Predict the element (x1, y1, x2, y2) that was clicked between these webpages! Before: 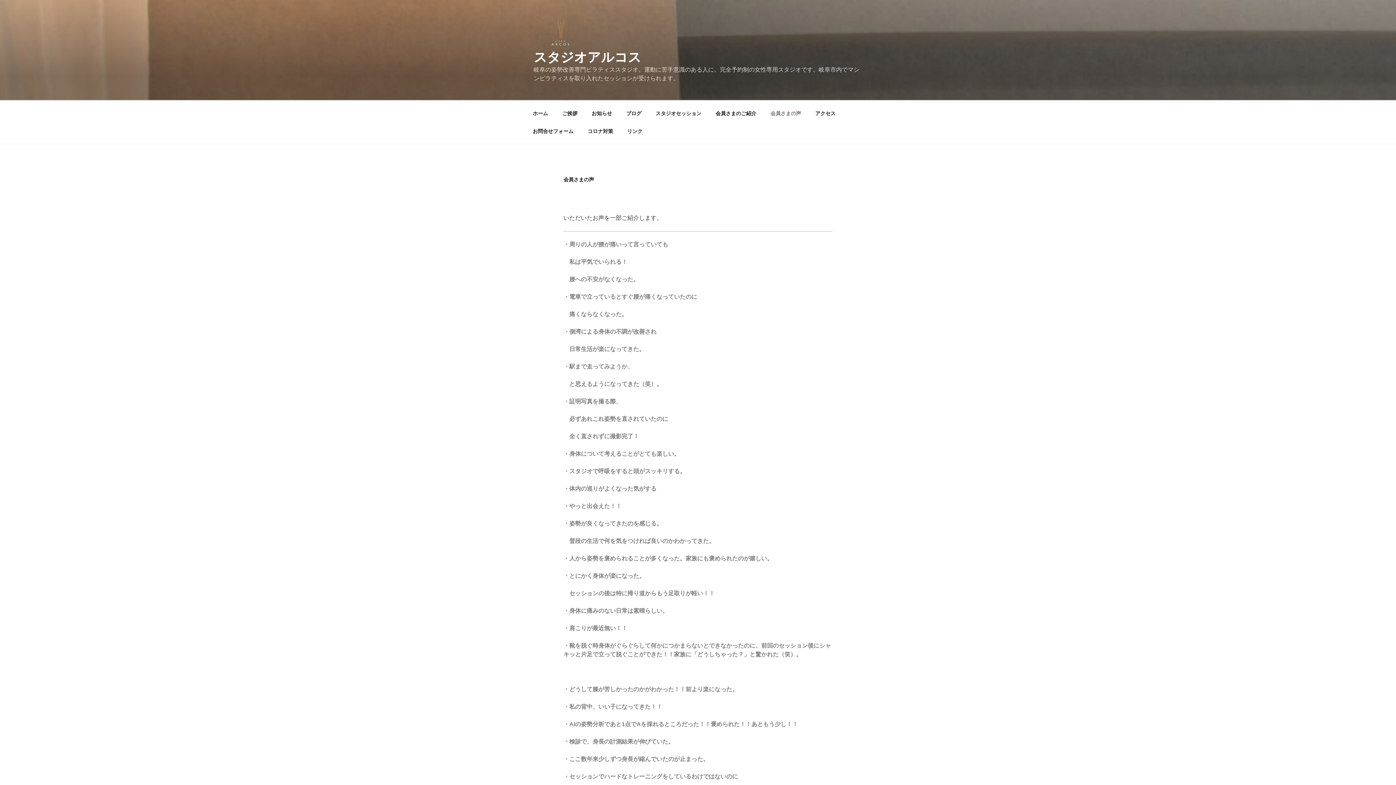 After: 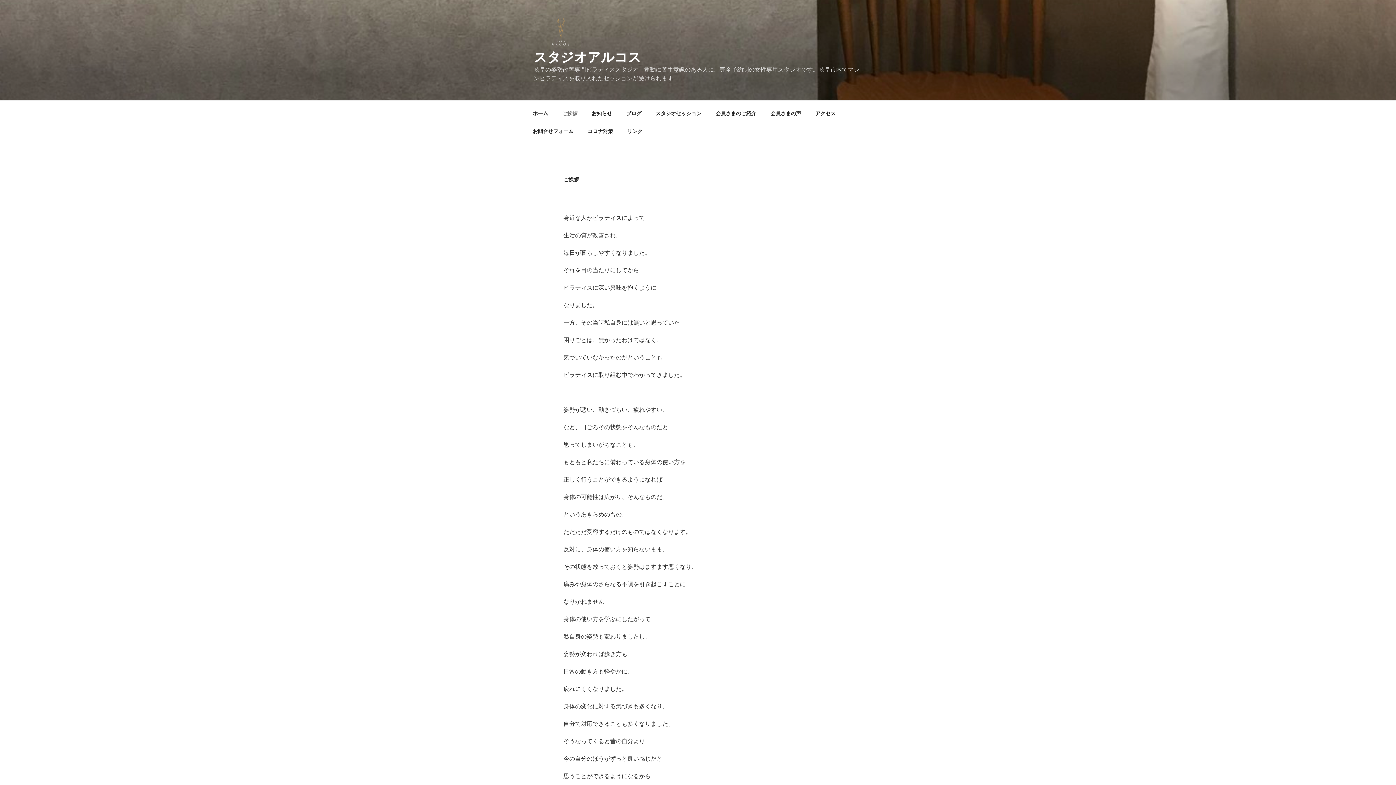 Action: bbox: (556, 104, 584, 122) label: ご挨拶